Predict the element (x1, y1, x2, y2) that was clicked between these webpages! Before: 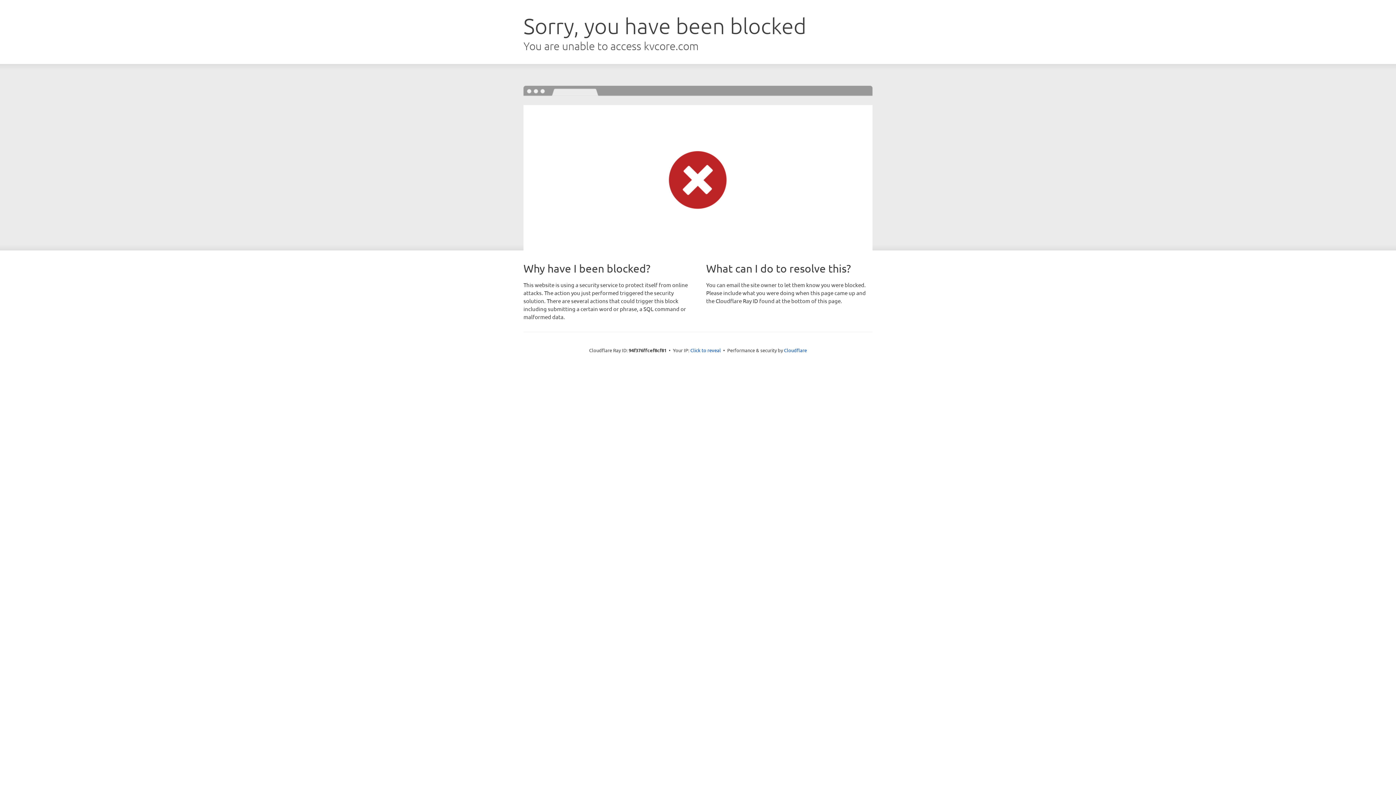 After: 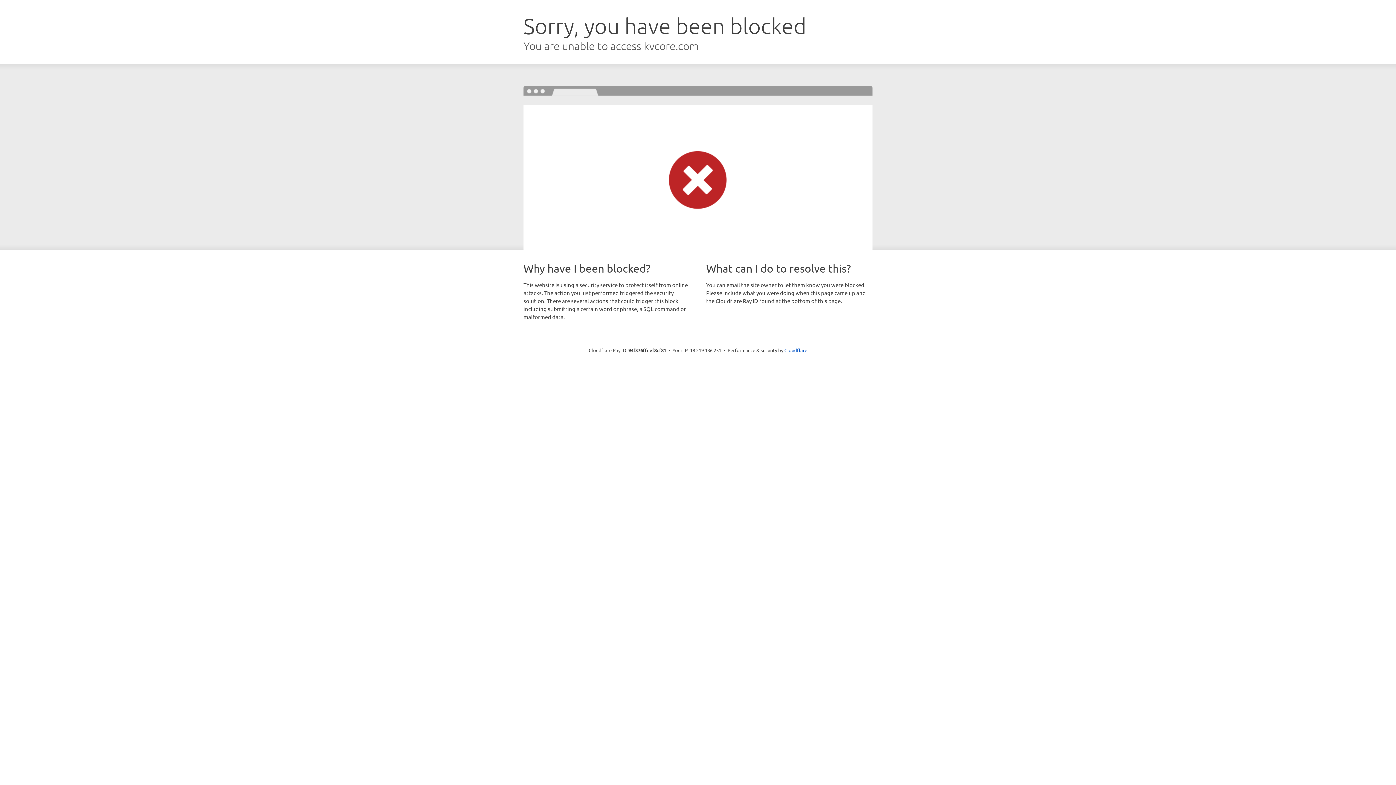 Action: label: Click to reveal bbox: (690, 346, 721, 353)